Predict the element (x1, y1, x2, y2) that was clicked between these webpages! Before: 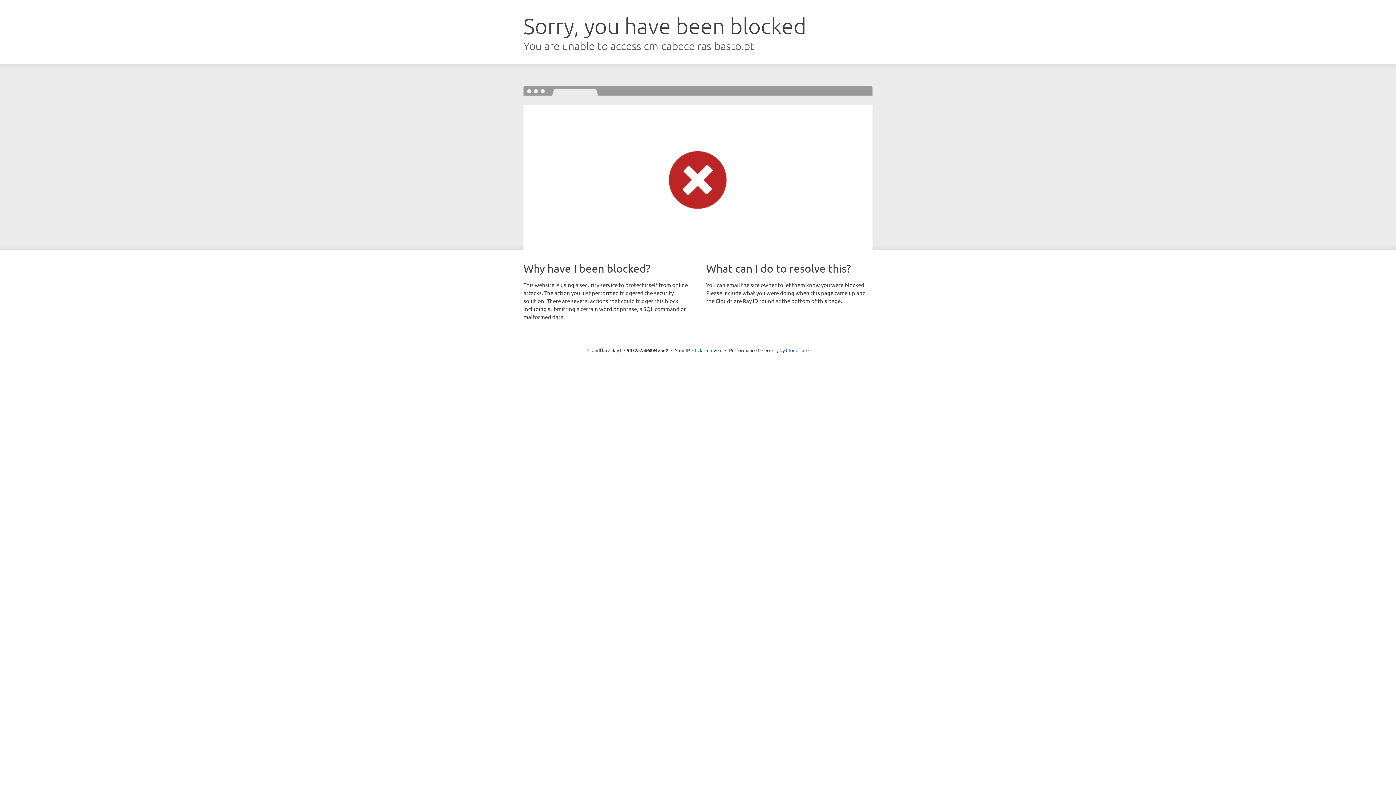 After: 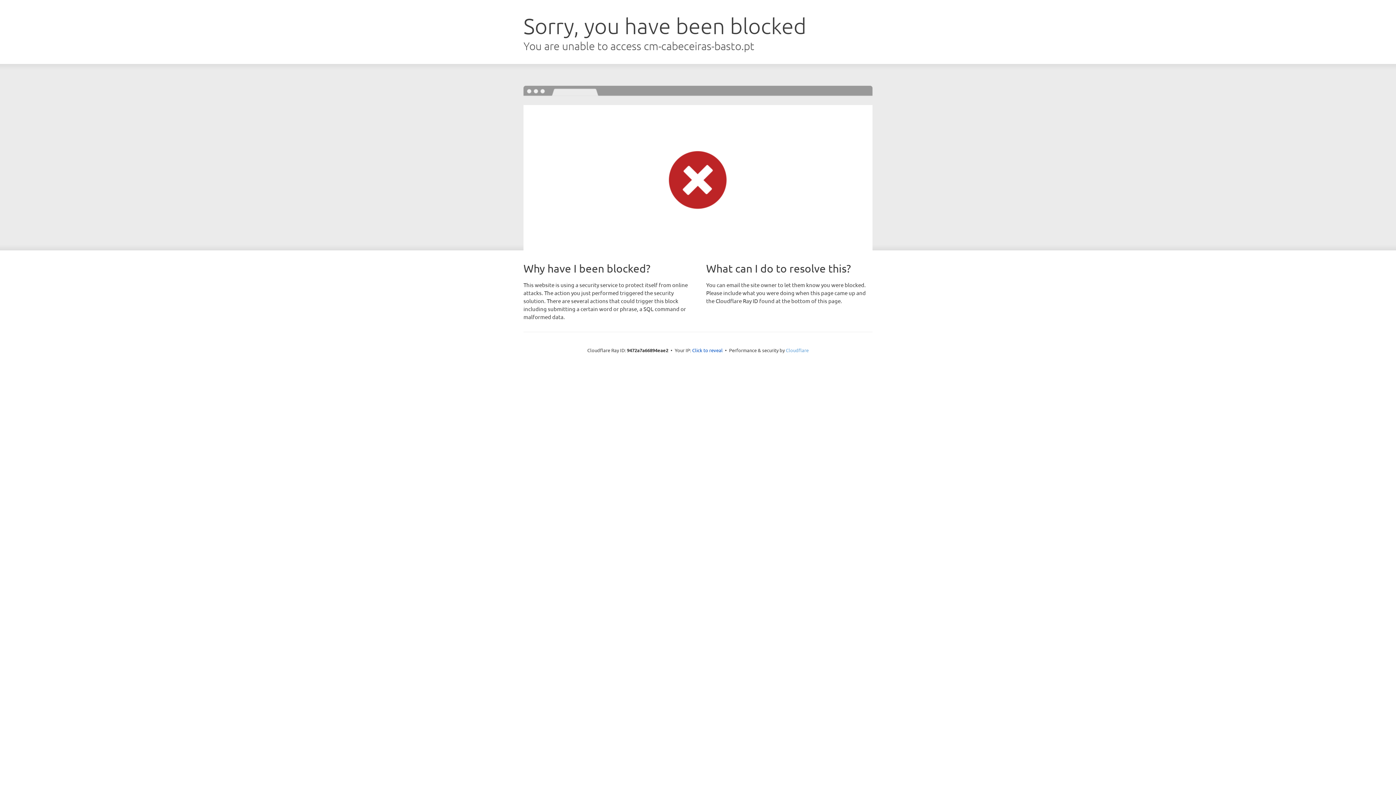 Action: label: Cloudflare bbox: (786, 347, 808, 353)